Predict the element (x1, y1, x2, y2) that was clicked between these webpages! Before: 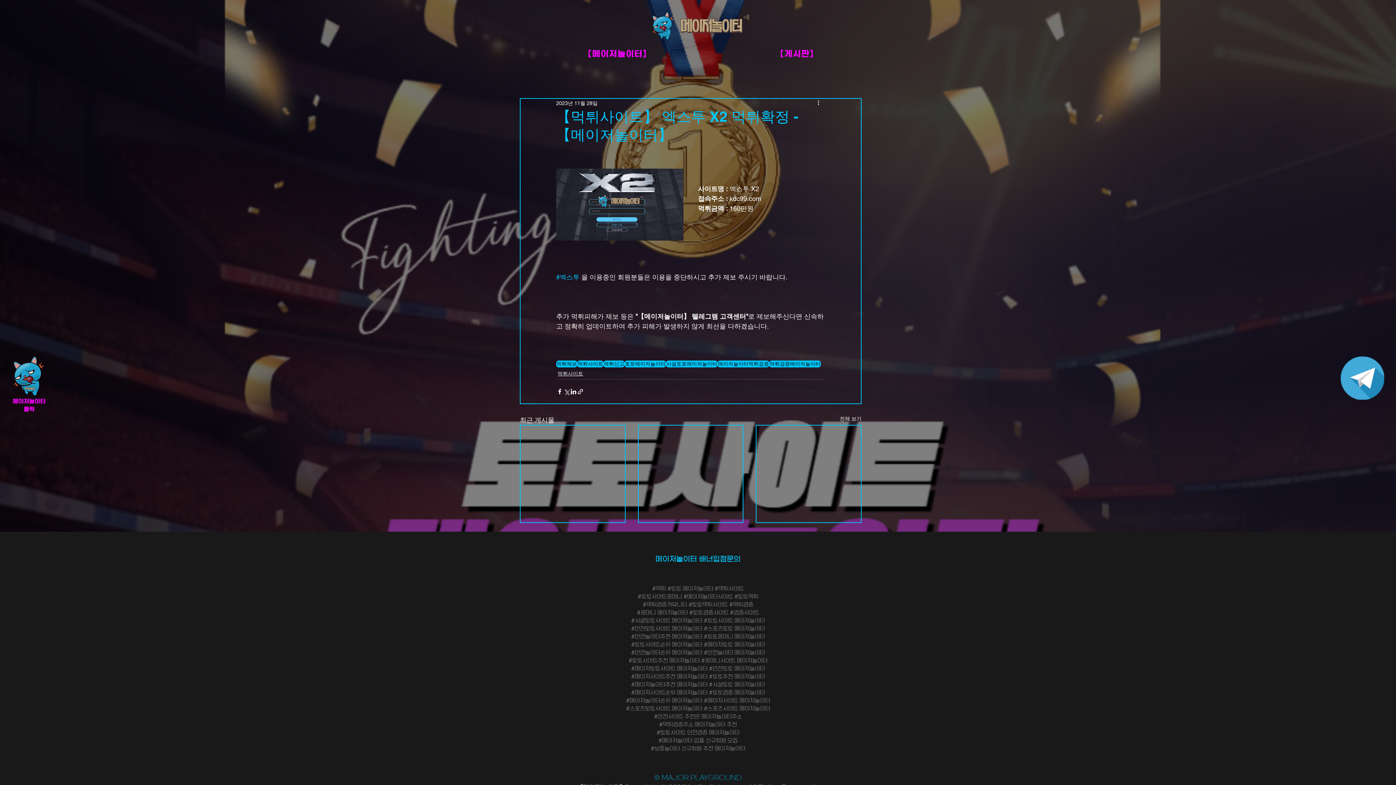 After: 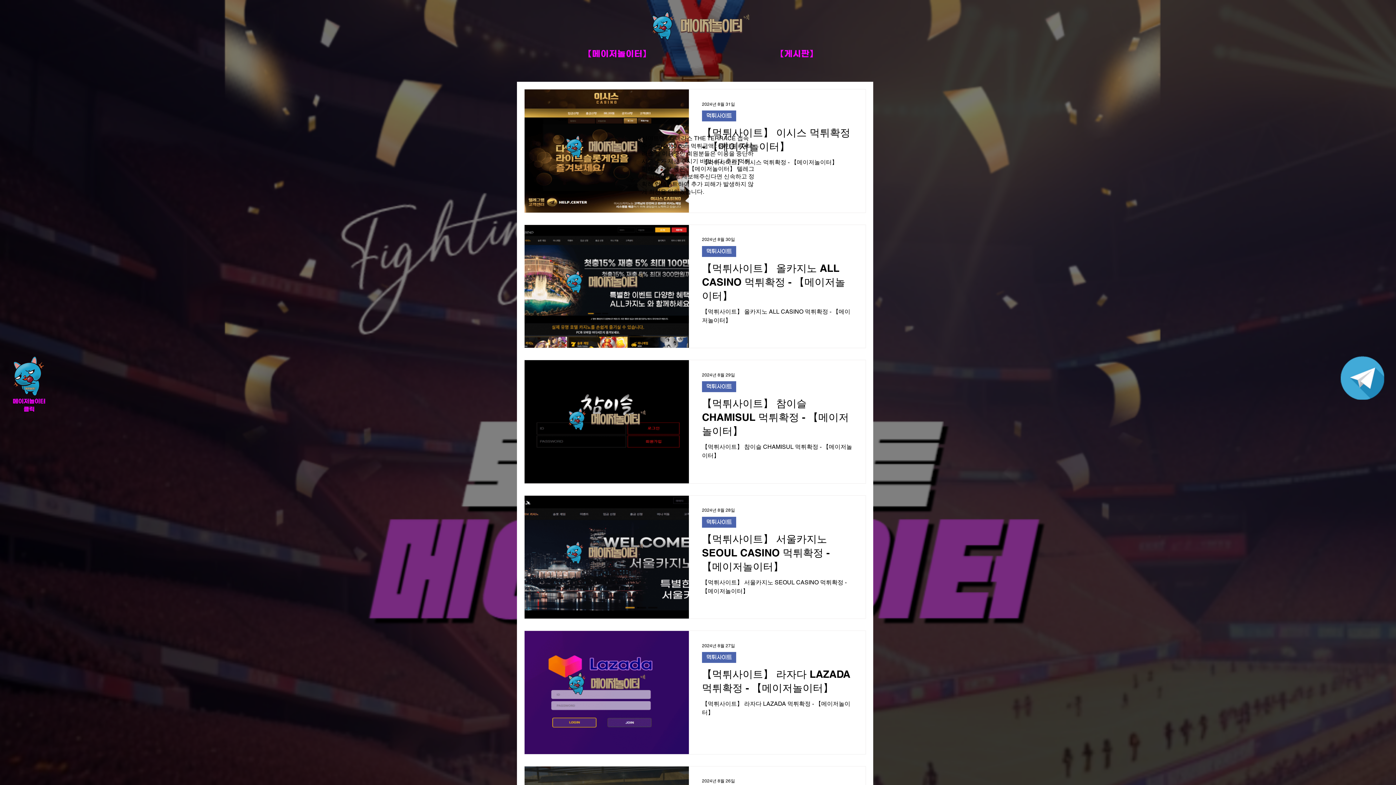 Action: label: 사설토토메이저놀이터 bbox: (666, 360, 717, 367)